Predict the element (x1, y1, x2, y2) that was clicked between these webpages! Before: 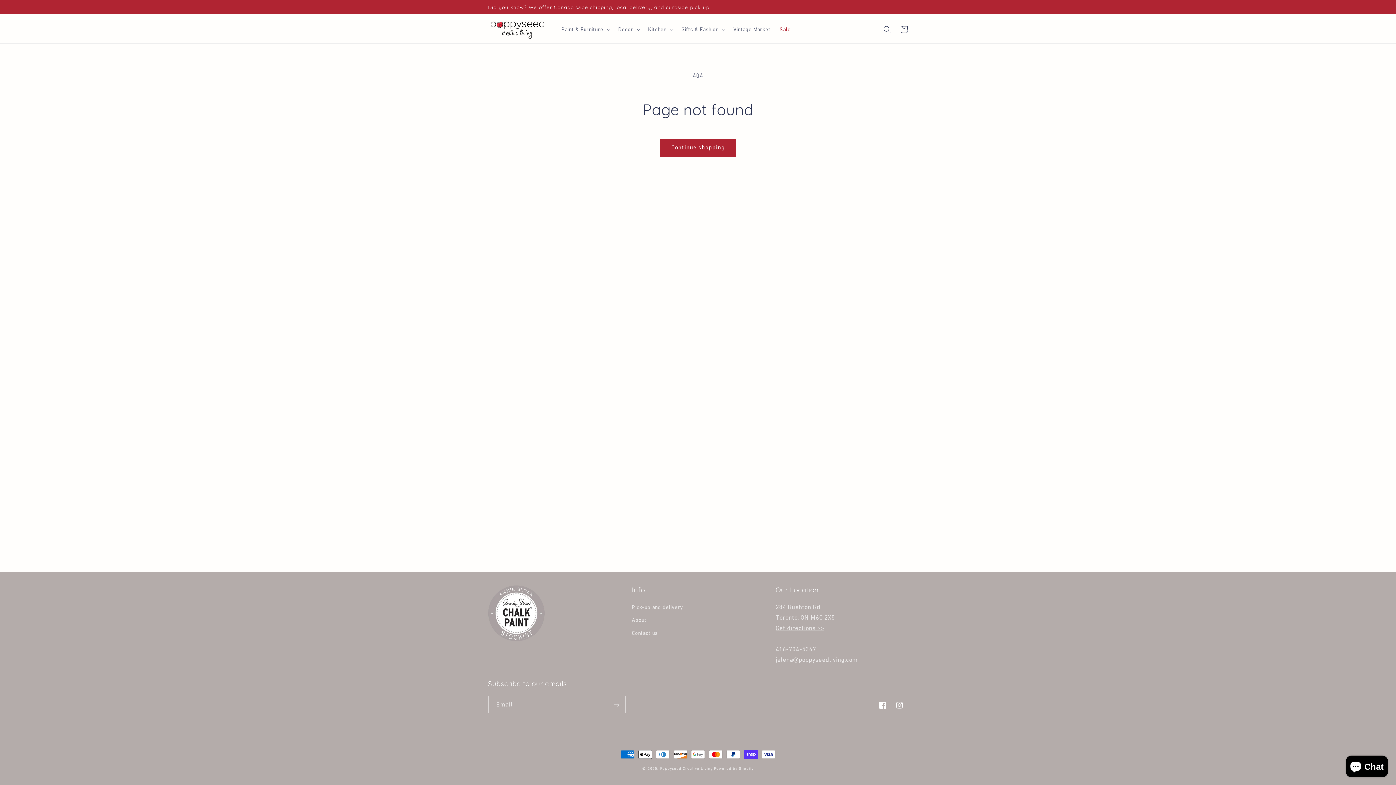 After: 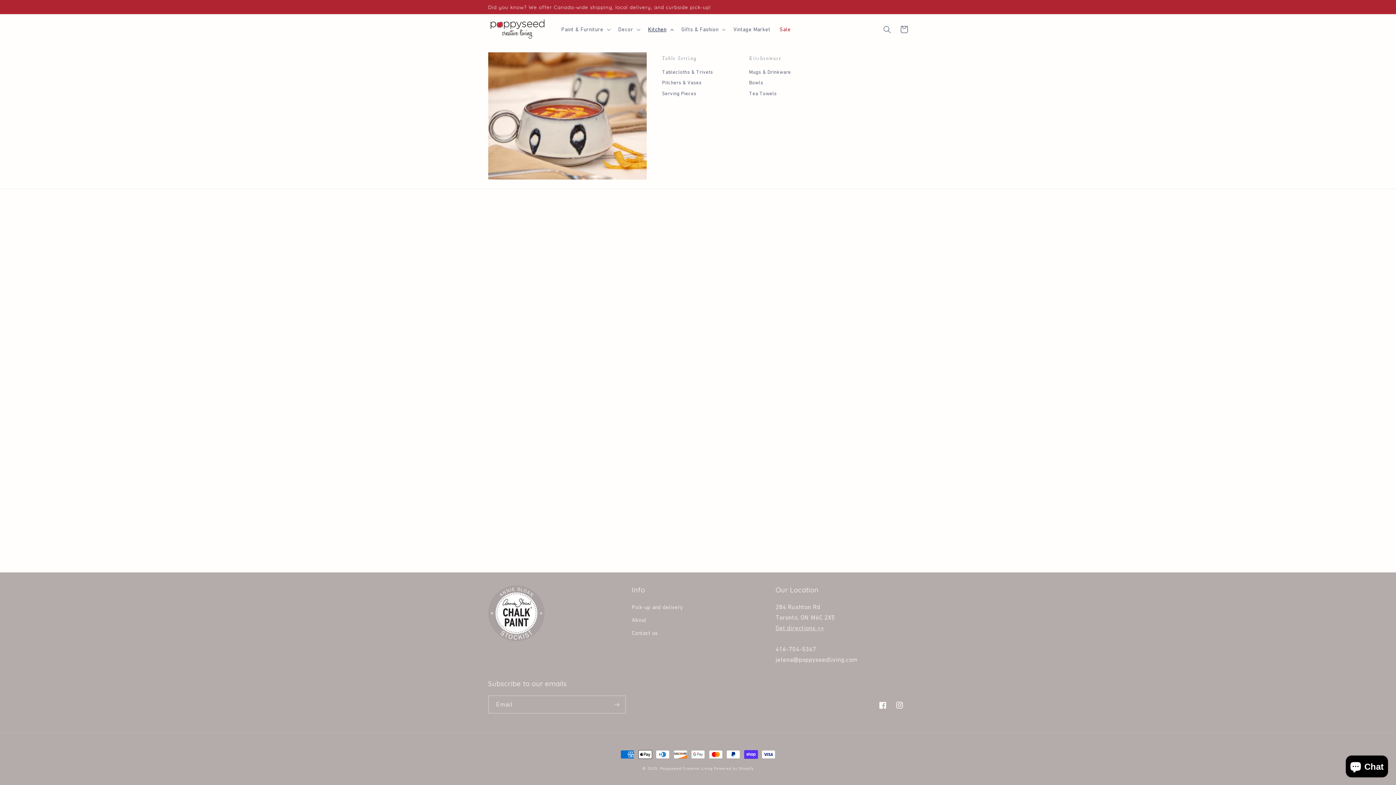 Action: label: Kitchen bbox: (643, 21, 676, 37)